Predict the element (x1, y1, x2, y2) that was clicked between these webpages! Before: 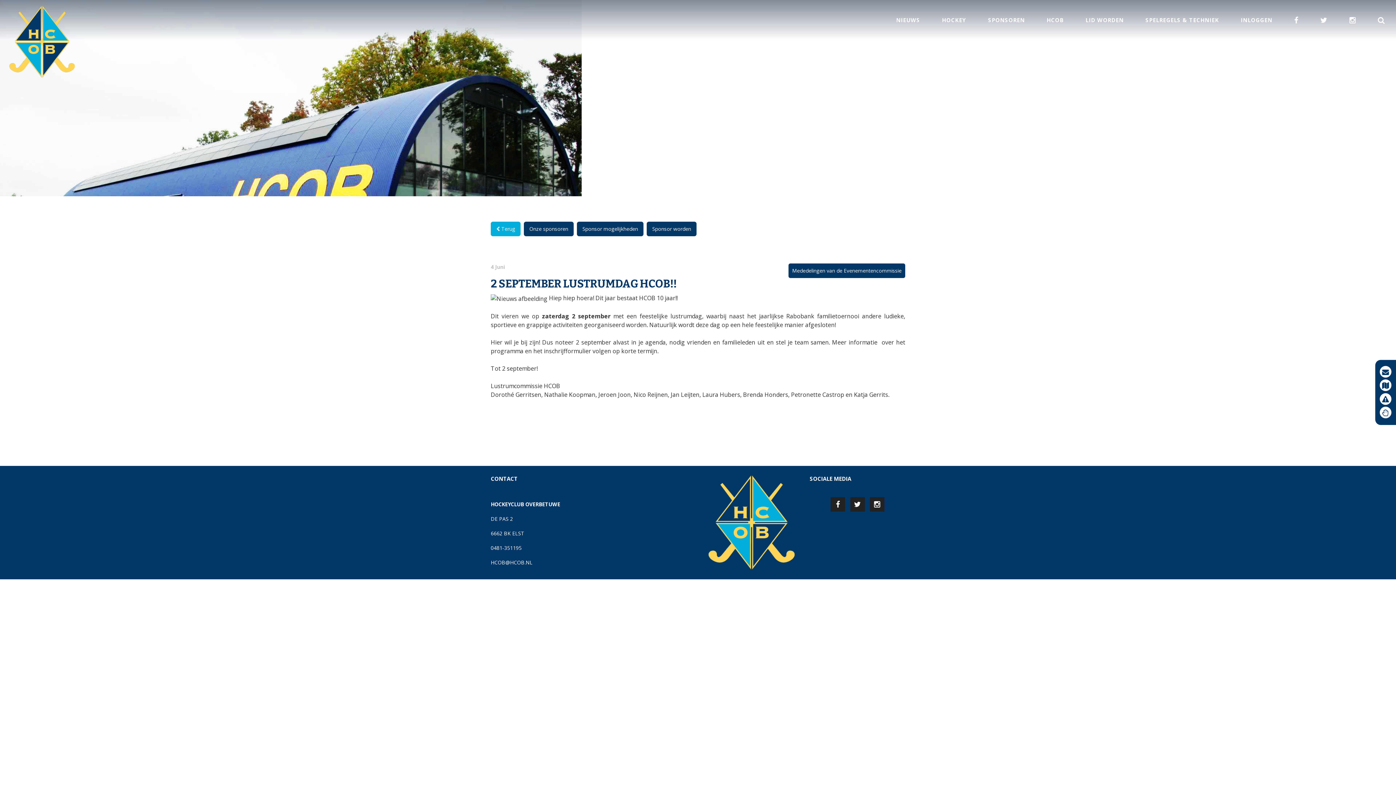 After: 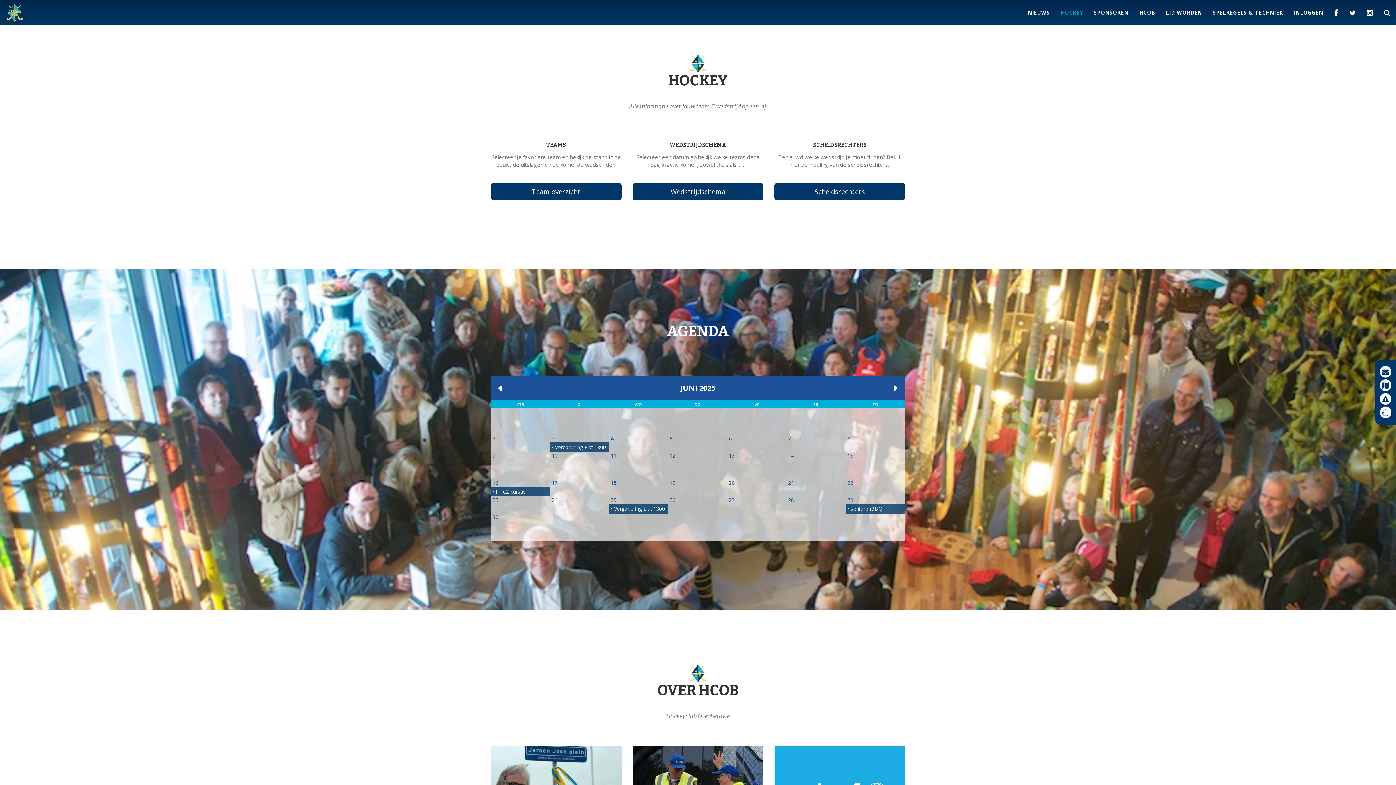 Action: bbox: (931, 0, 977, 40) label: HOCKEY